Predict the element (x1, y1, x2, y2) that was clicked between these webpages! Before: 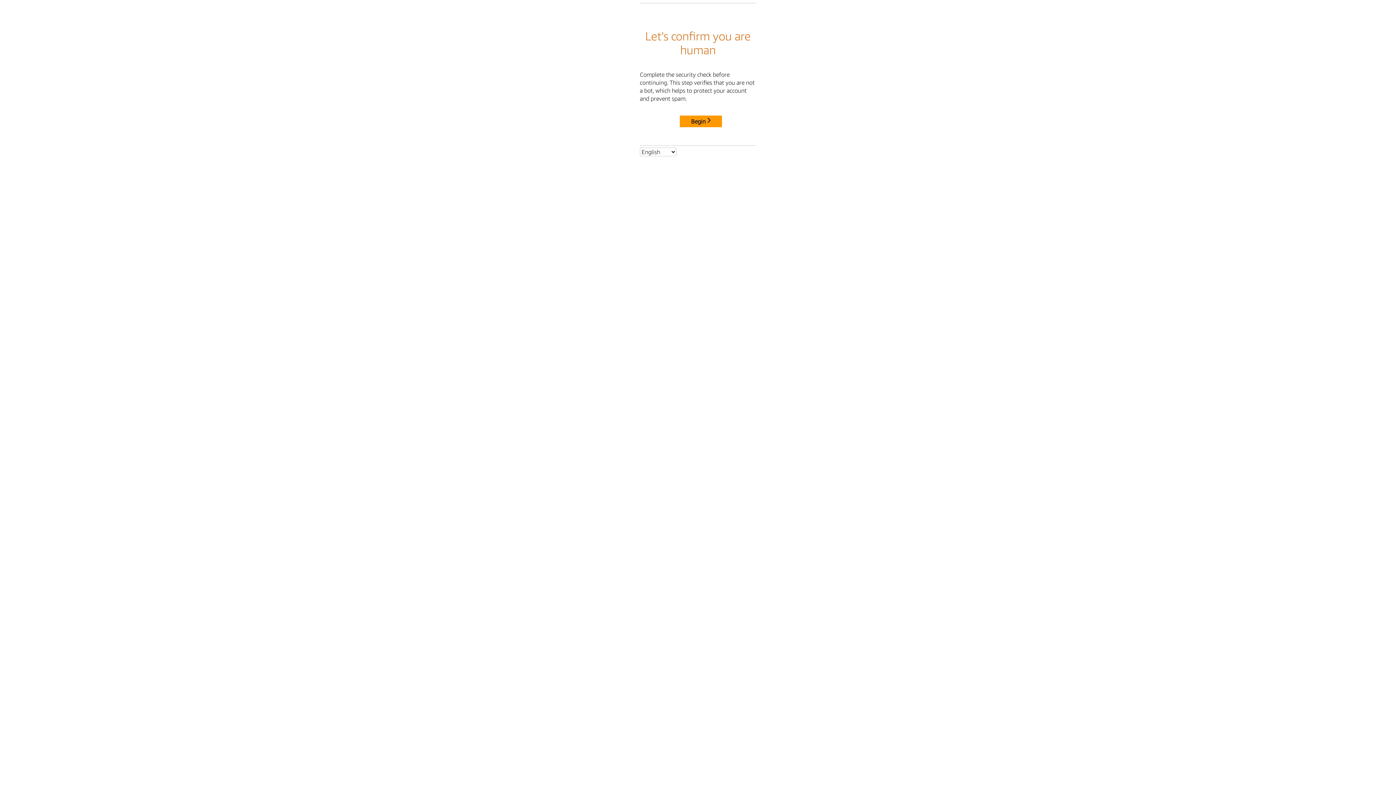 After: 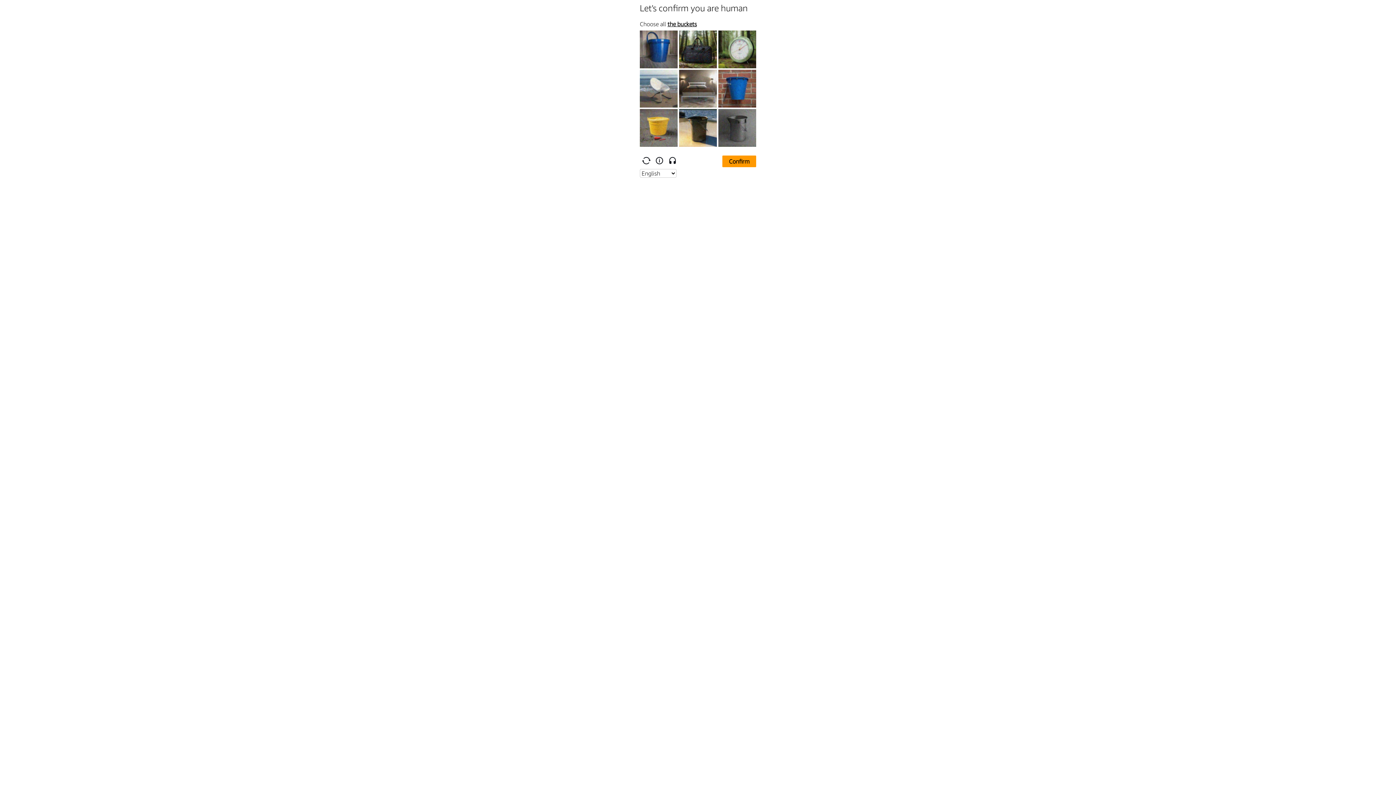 Action: label: Begin bbox: (680, 115, 722, 127)